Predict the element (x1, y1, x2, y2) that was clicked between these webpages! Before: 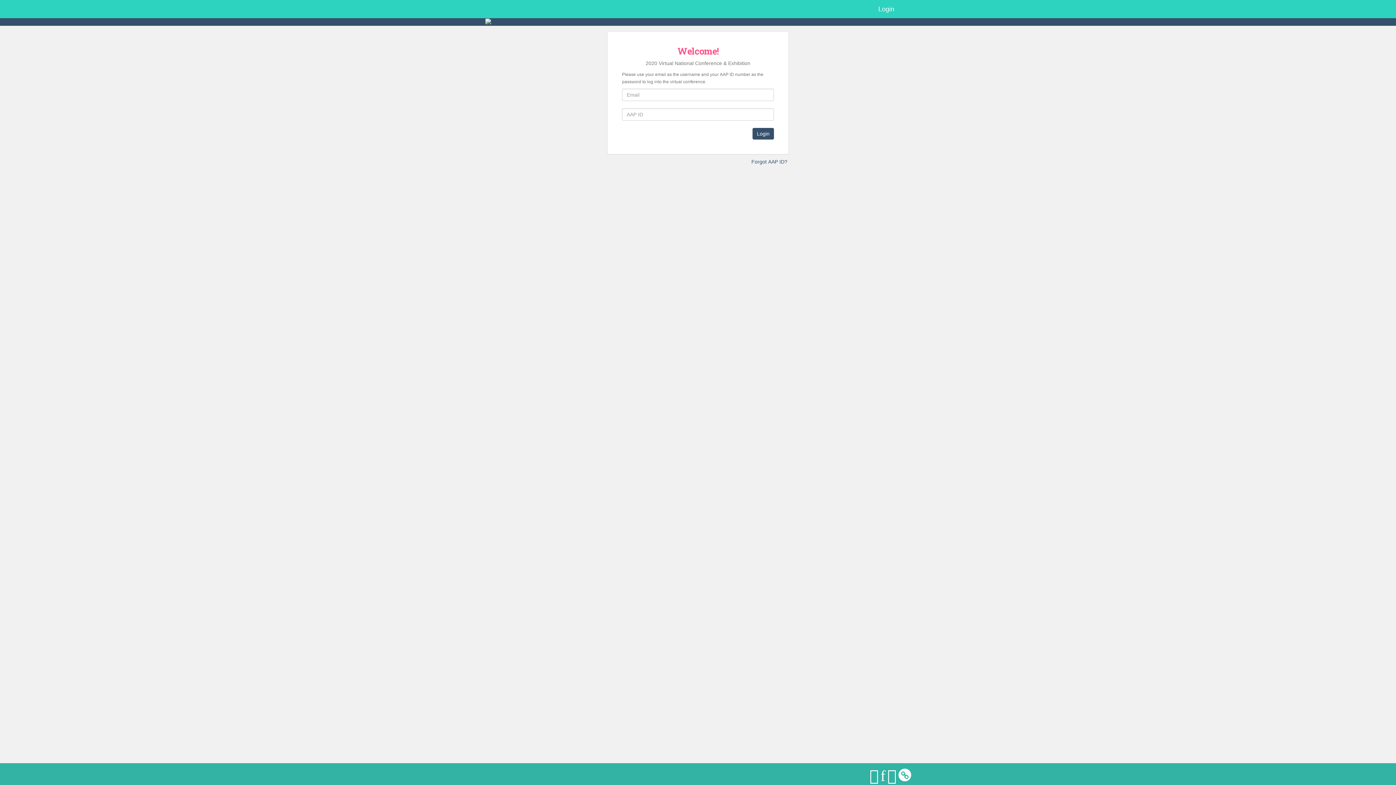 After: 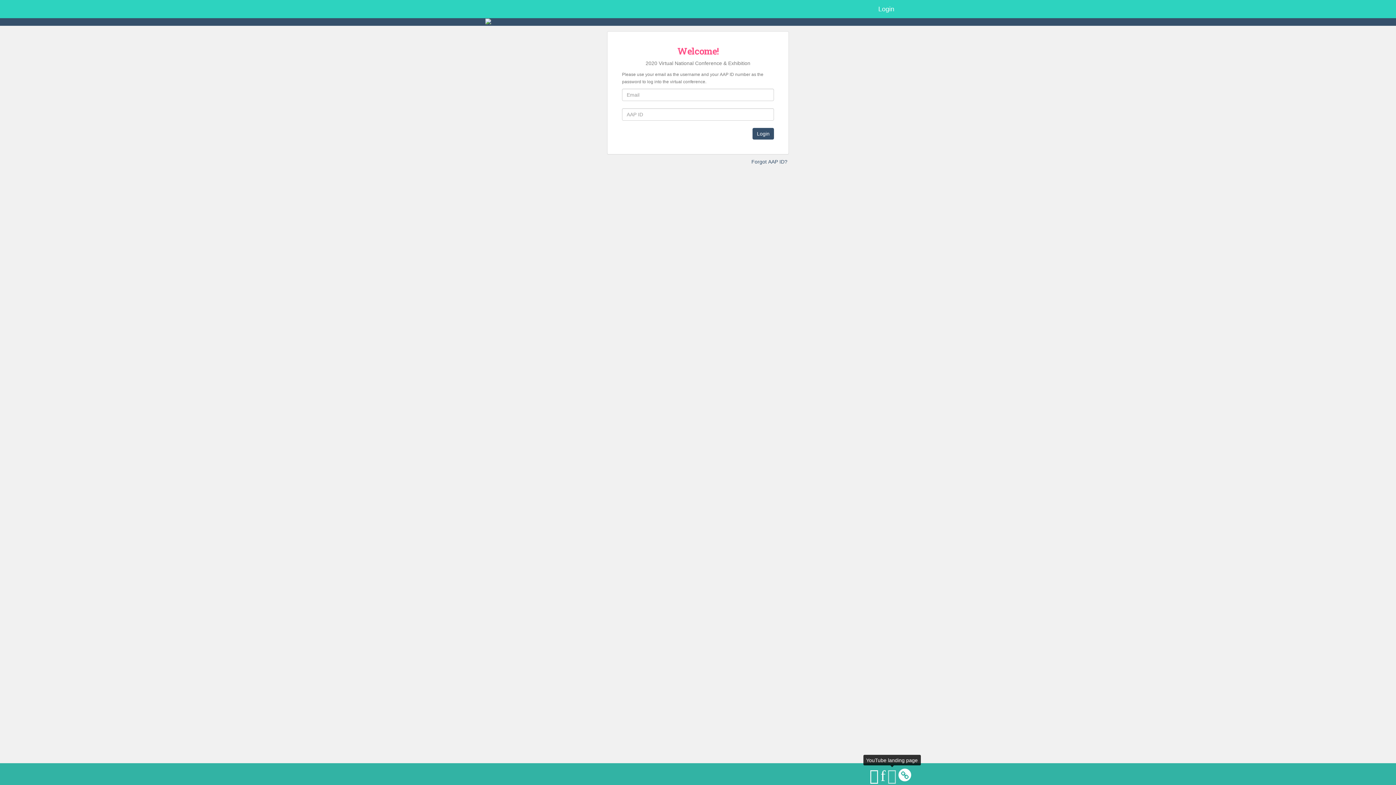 Action: bbox: (887, 767, 896, 784)